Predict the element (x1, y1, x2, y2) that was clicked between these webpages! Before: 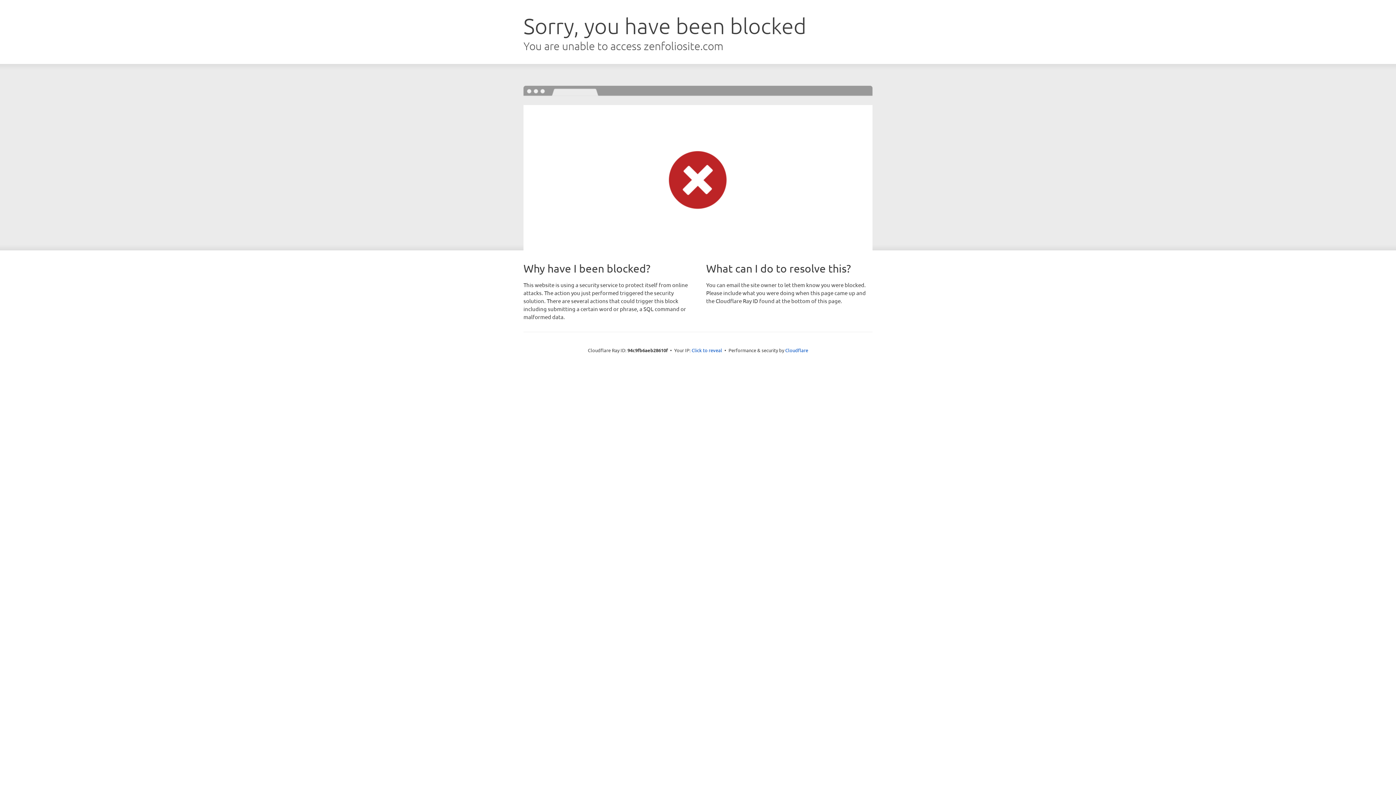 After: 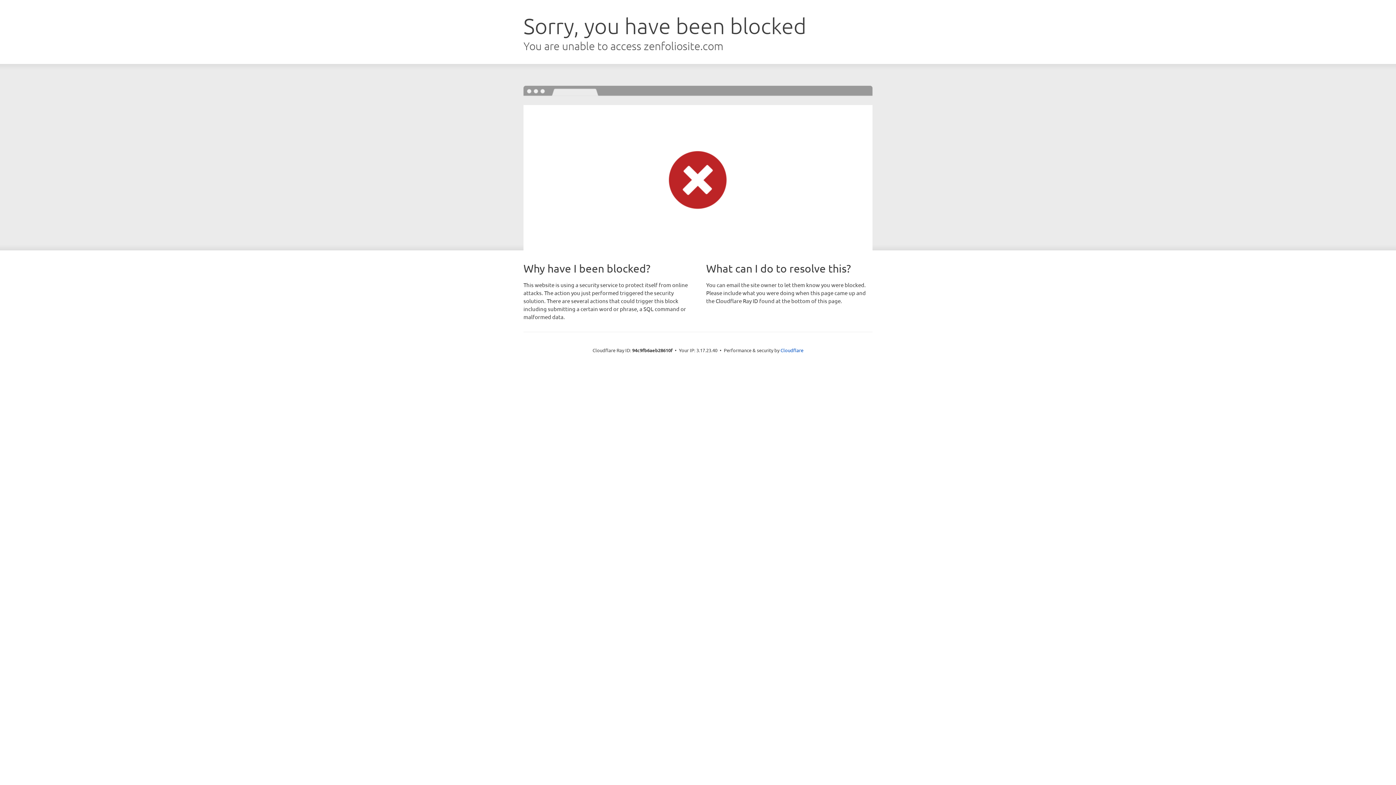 Action: label: Click to reveal bbox: (691, 346, 722, 353)